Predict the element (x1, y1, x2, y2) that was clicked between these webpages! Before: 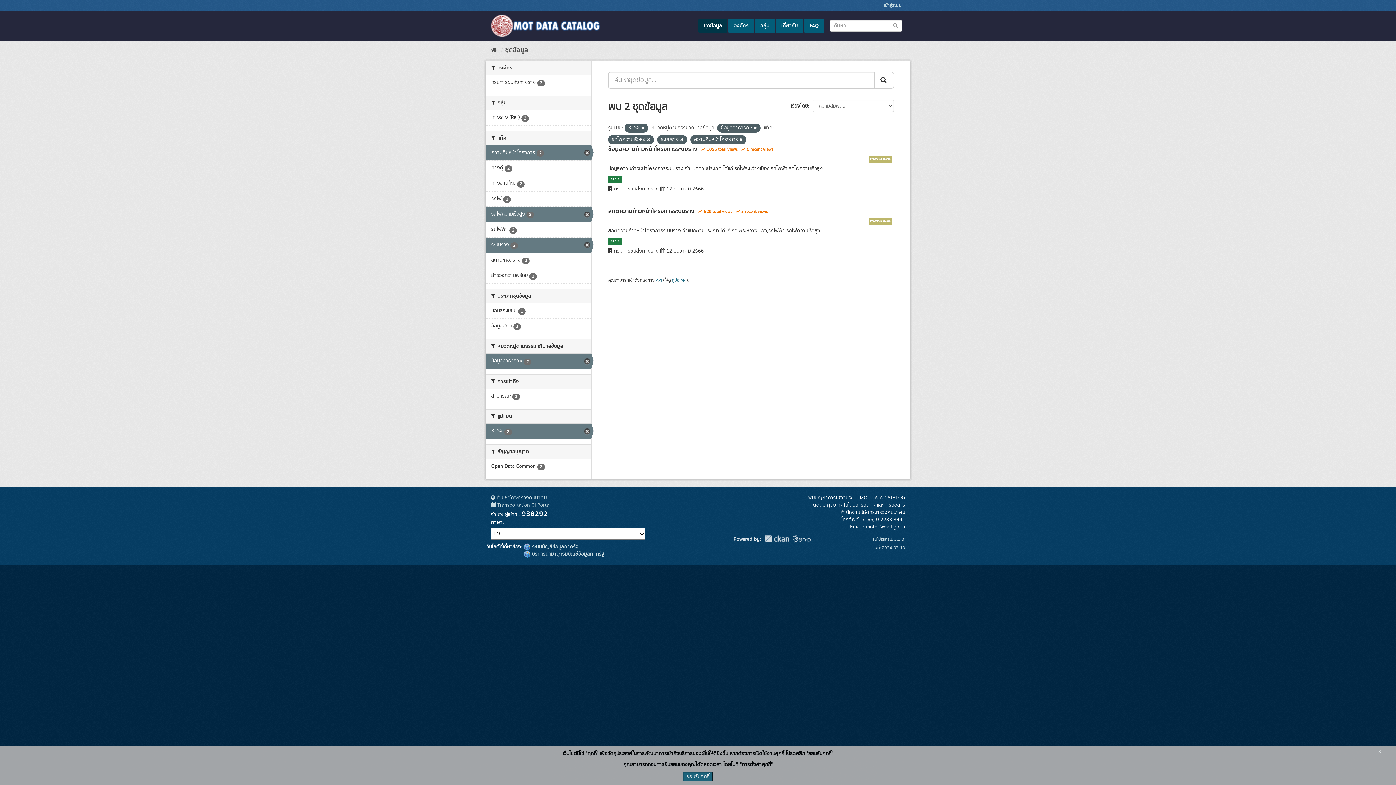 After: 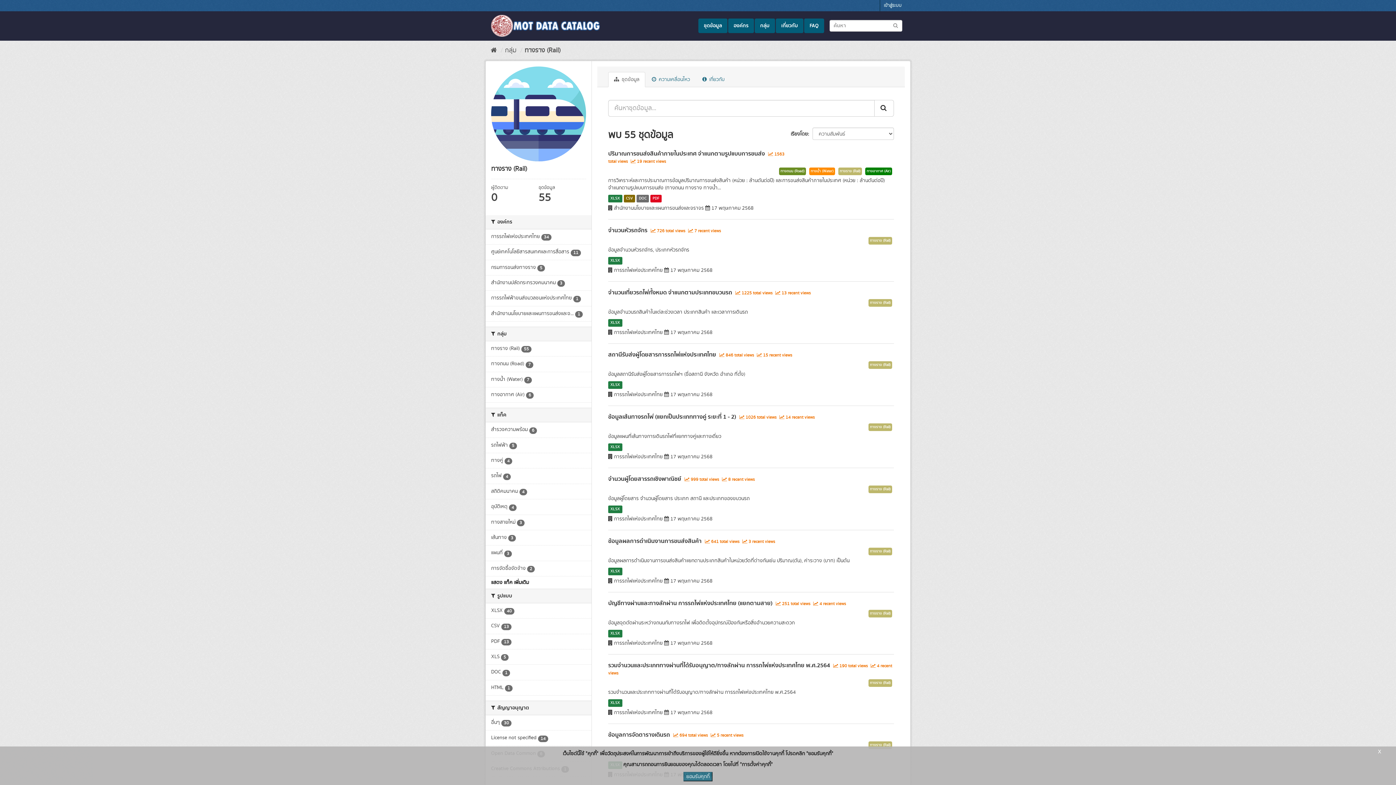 Action: bbox: (868, 155, 892, 163) label: ทางราง (Rail)